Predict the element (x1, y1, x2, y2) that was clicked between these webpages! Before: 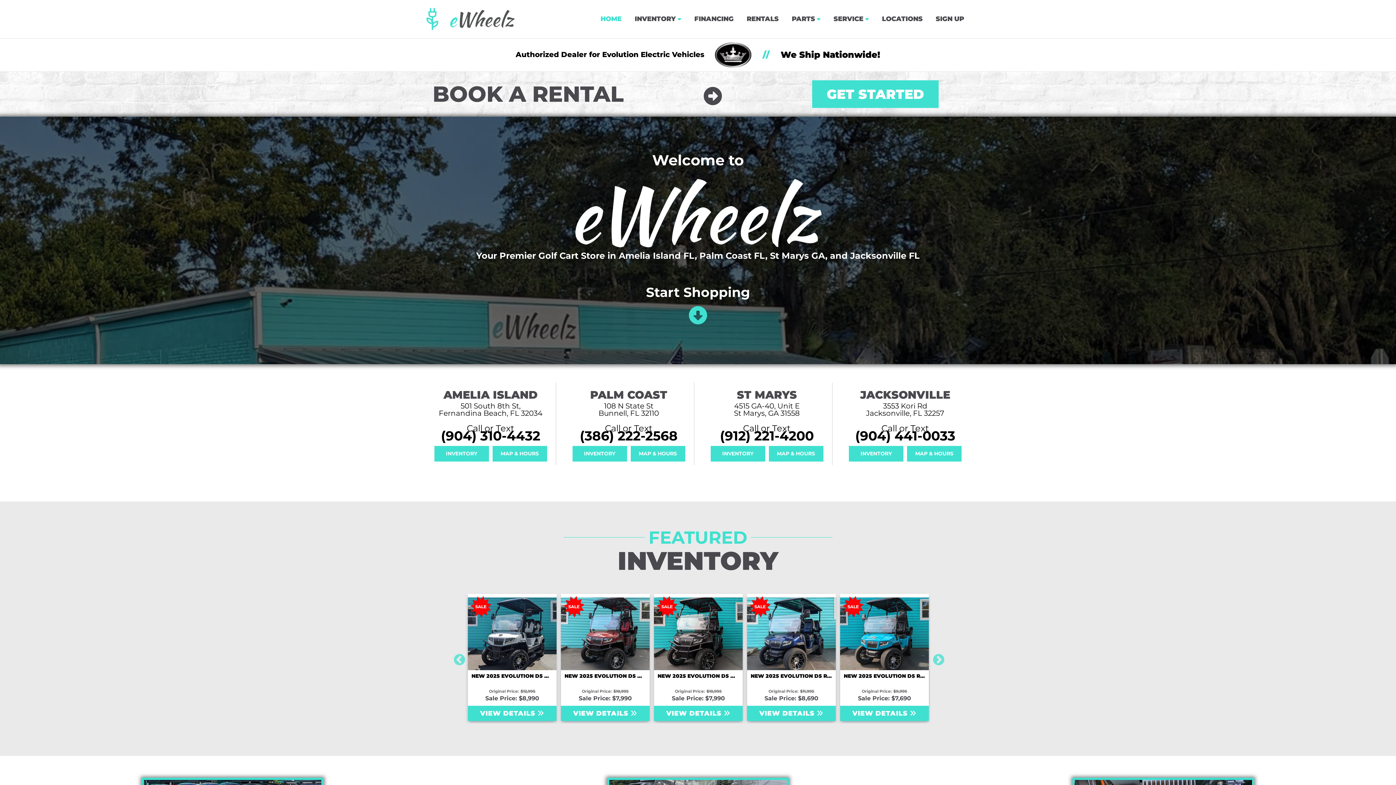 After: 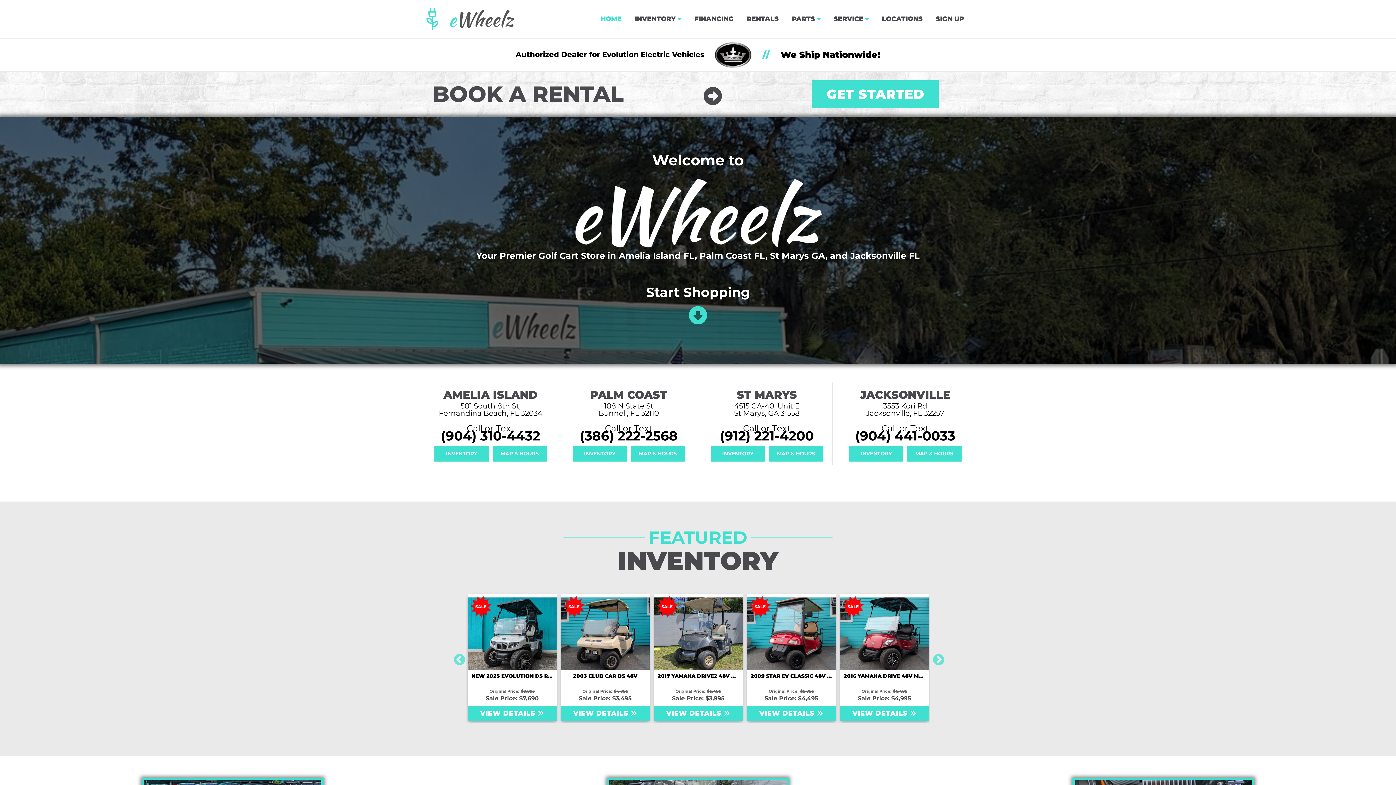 Action: label: (386) 222-2568 bbox: (580, 427, 677, 443)